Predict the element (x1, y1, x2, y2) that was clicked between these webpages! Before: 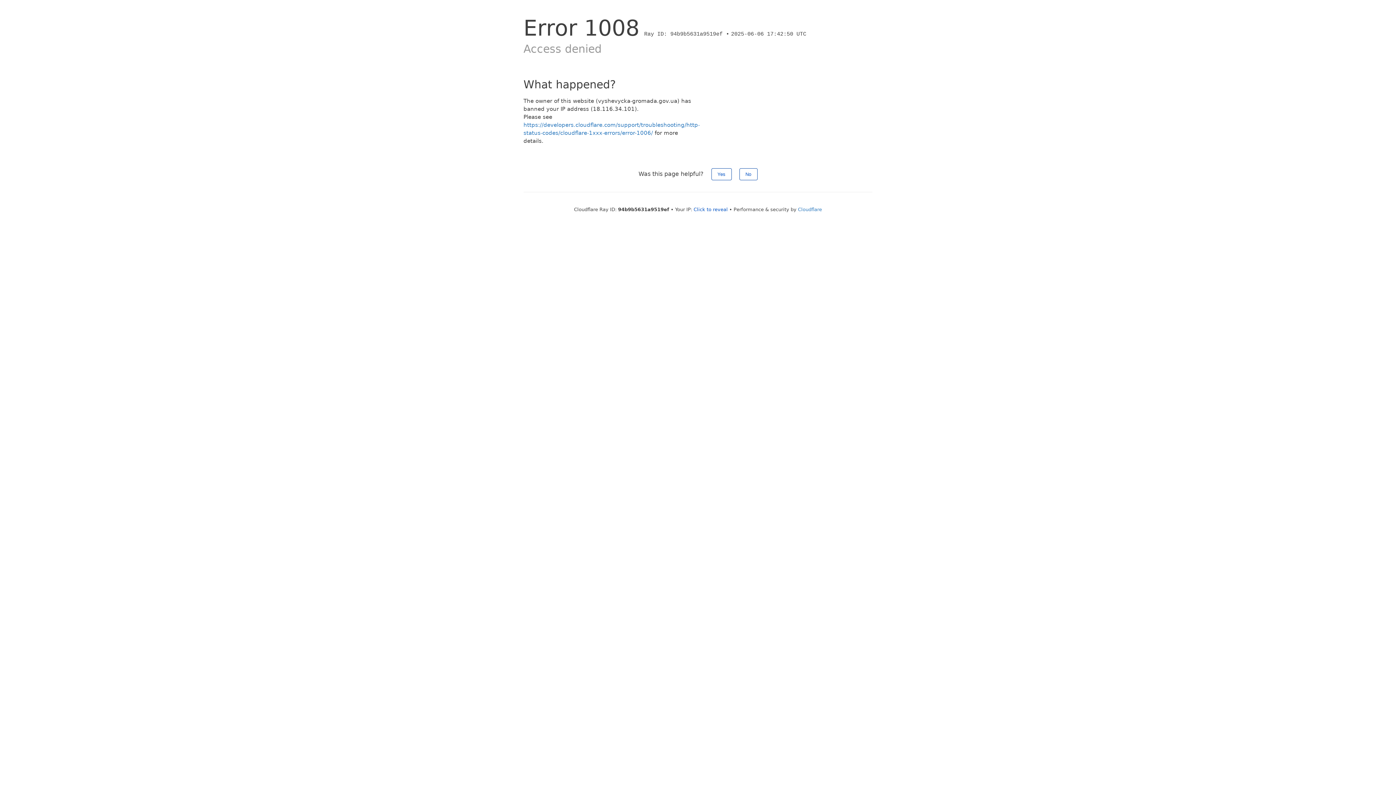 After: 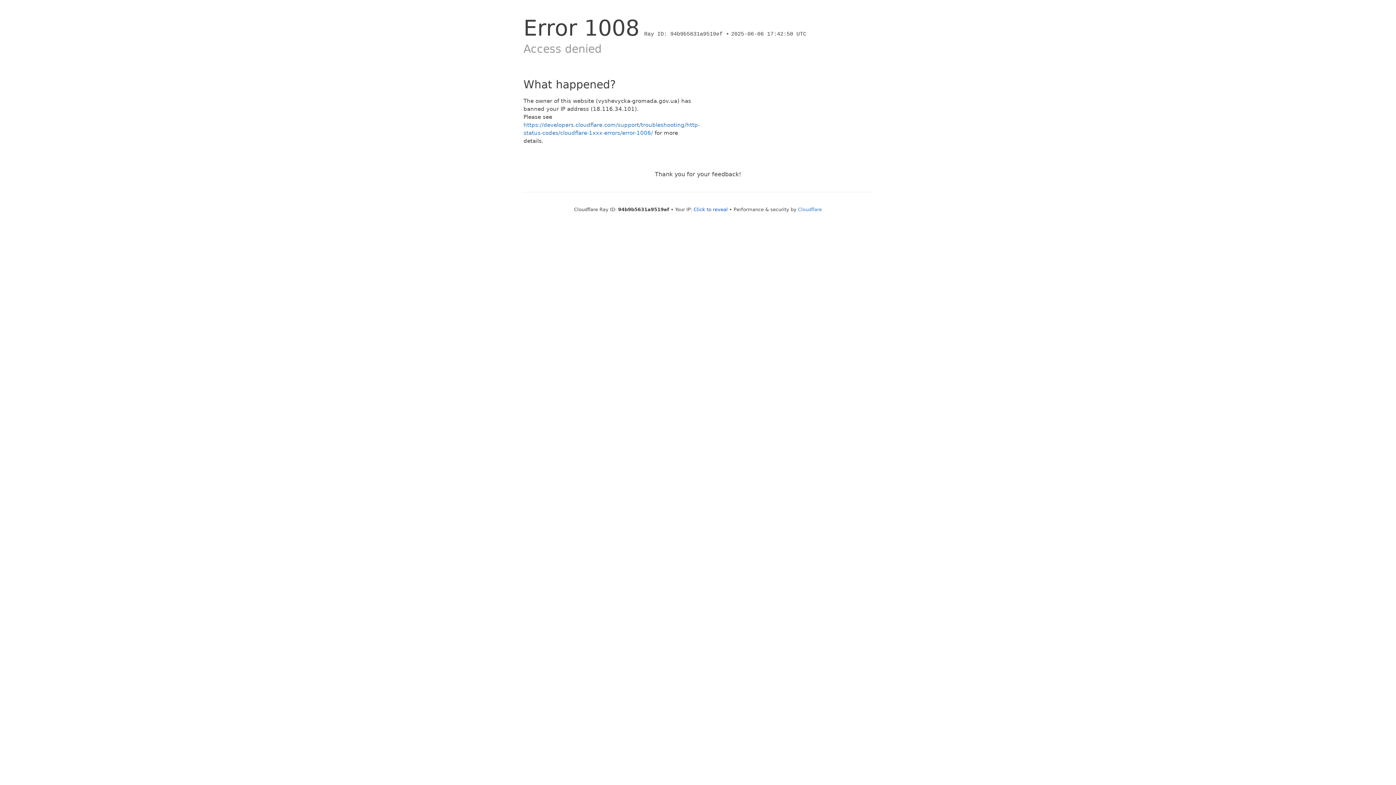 Action: bbox: (711, 168, 731, 180) label: Yes